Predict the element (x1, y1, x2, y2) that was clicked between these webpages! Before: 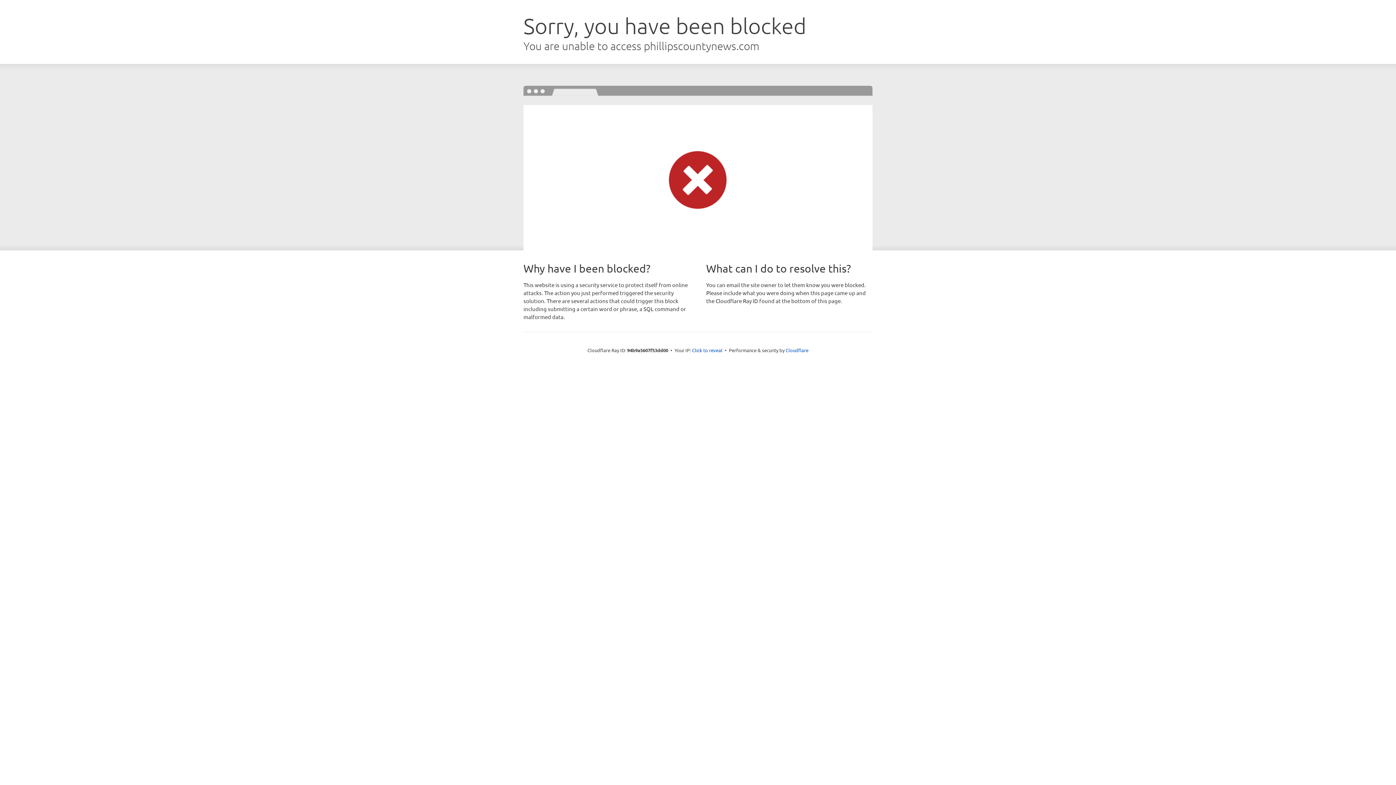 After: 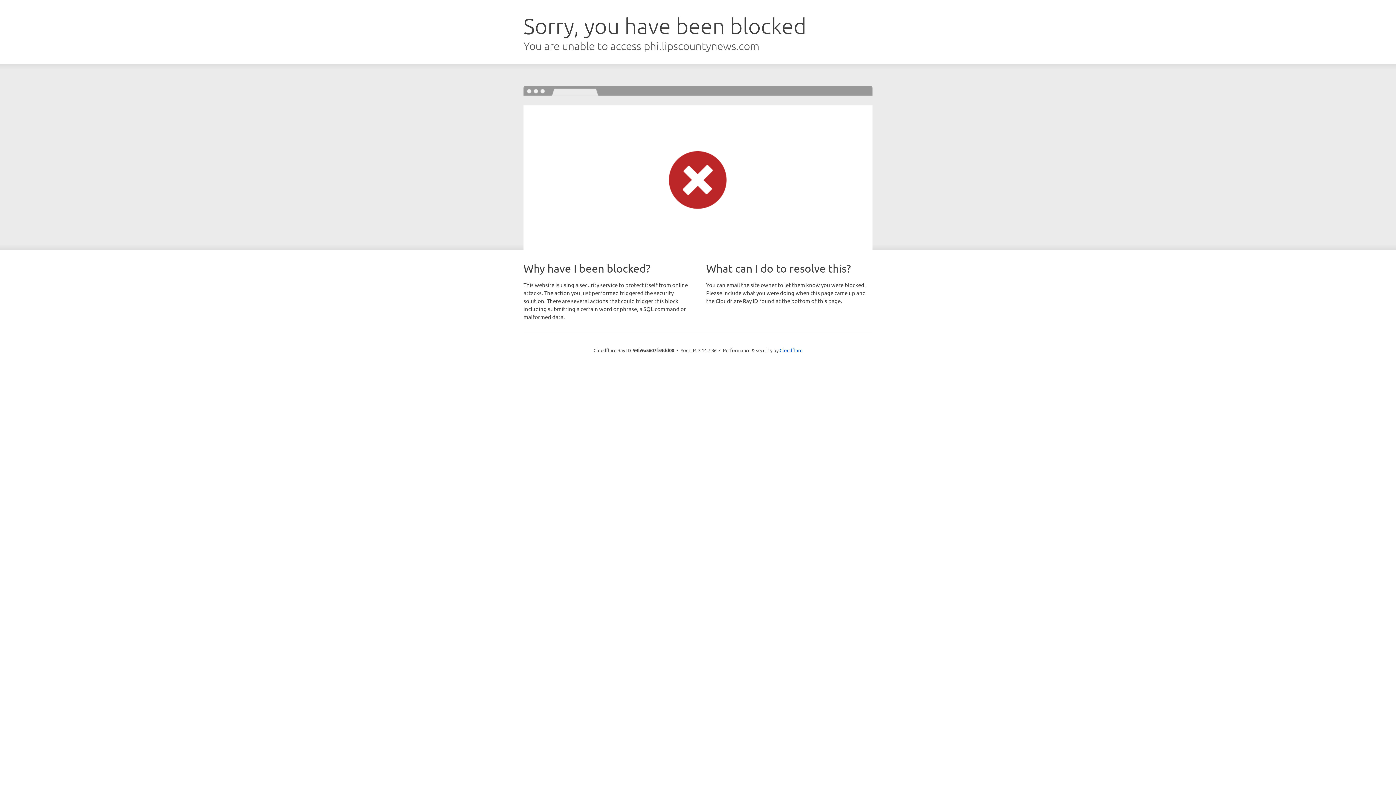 Action: bbox: (692, 346, 722, 353) label: Click to reveal